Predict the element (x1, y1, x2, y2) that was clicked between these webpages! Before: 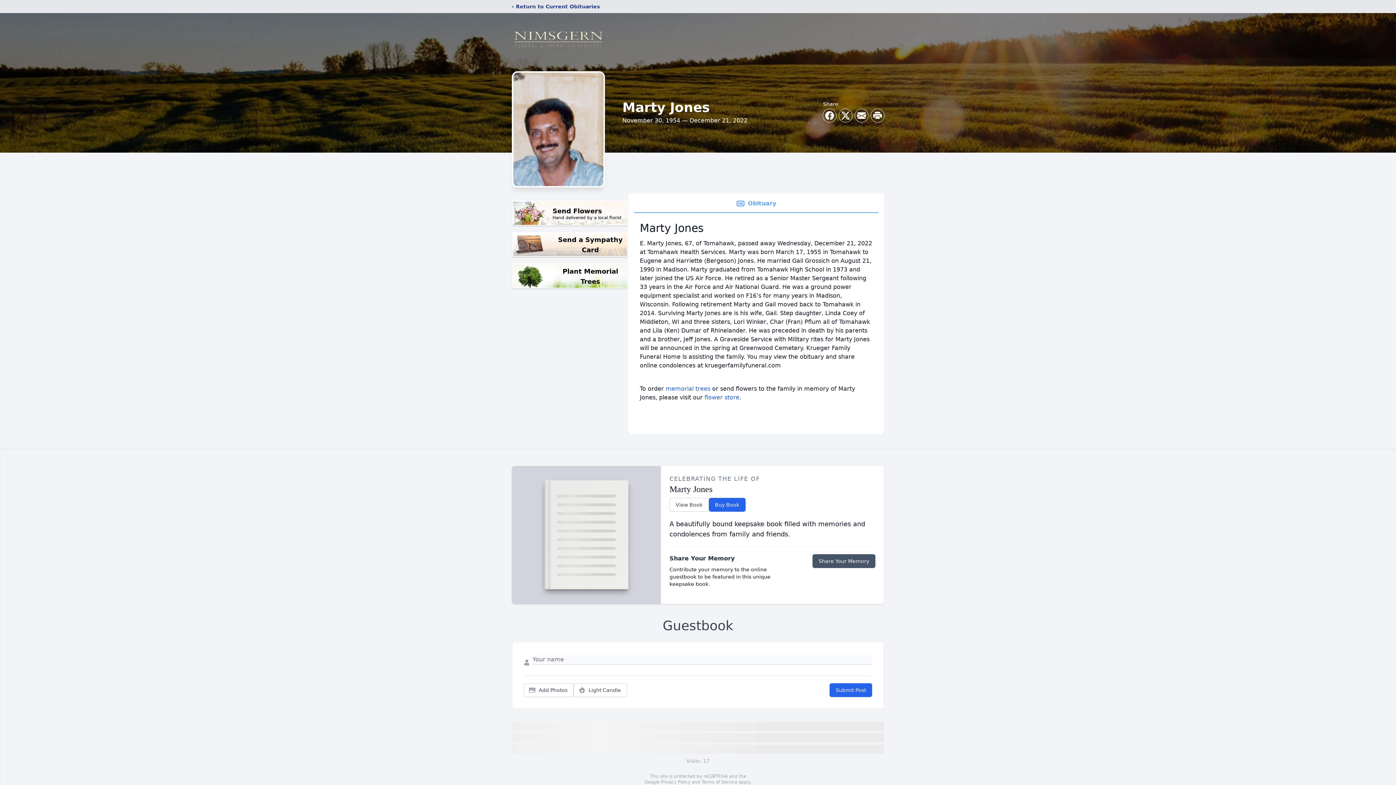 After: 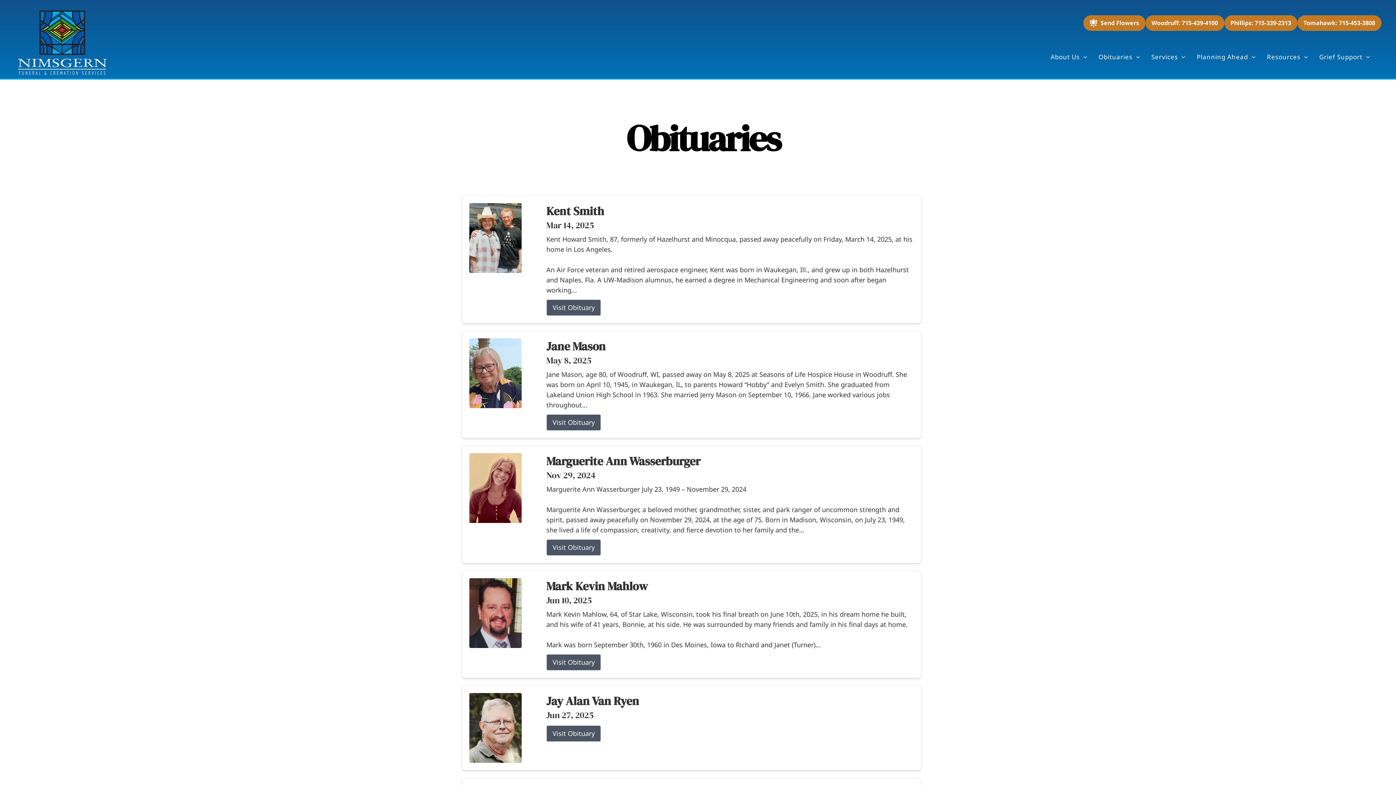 Action: bbox: (512, 2, 600, 10) label: ‹ Return to Current Obituaries